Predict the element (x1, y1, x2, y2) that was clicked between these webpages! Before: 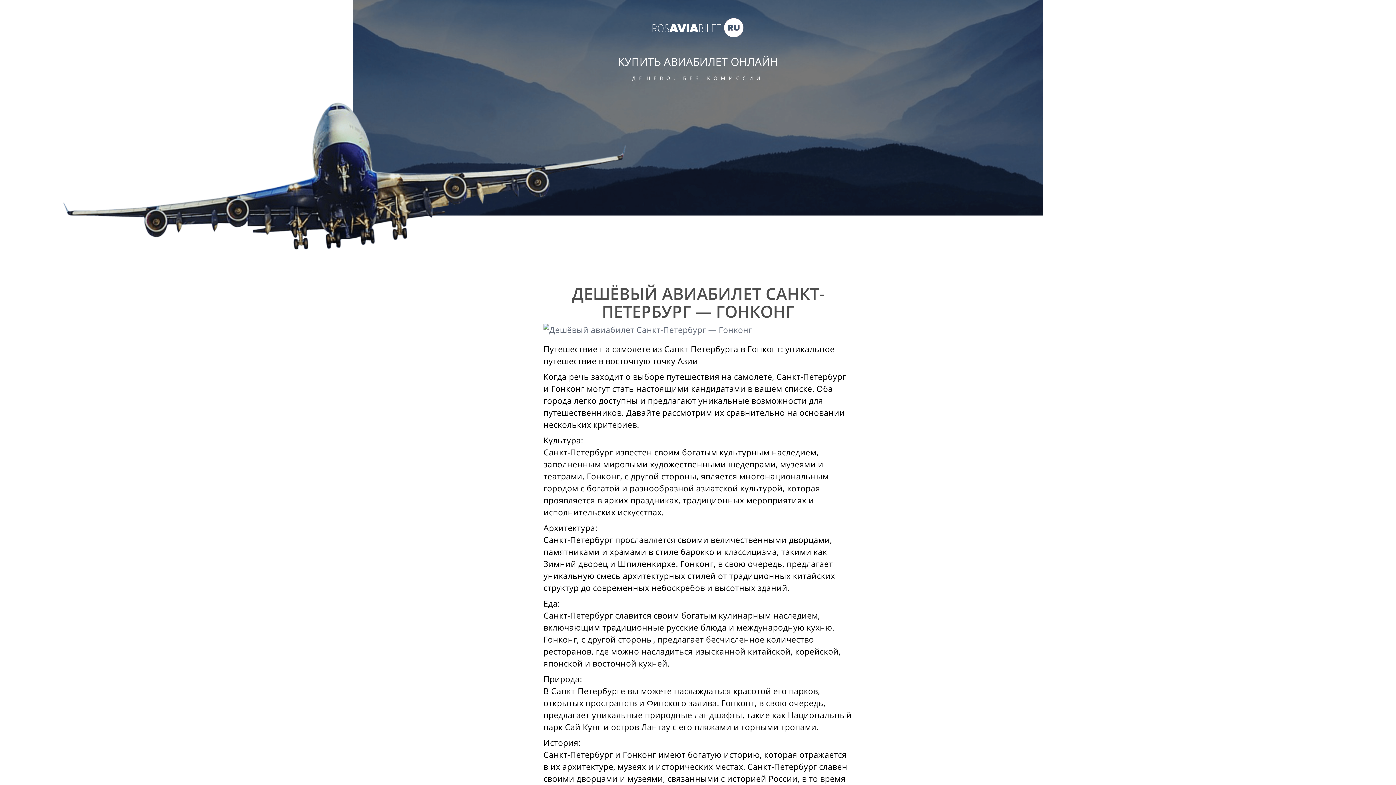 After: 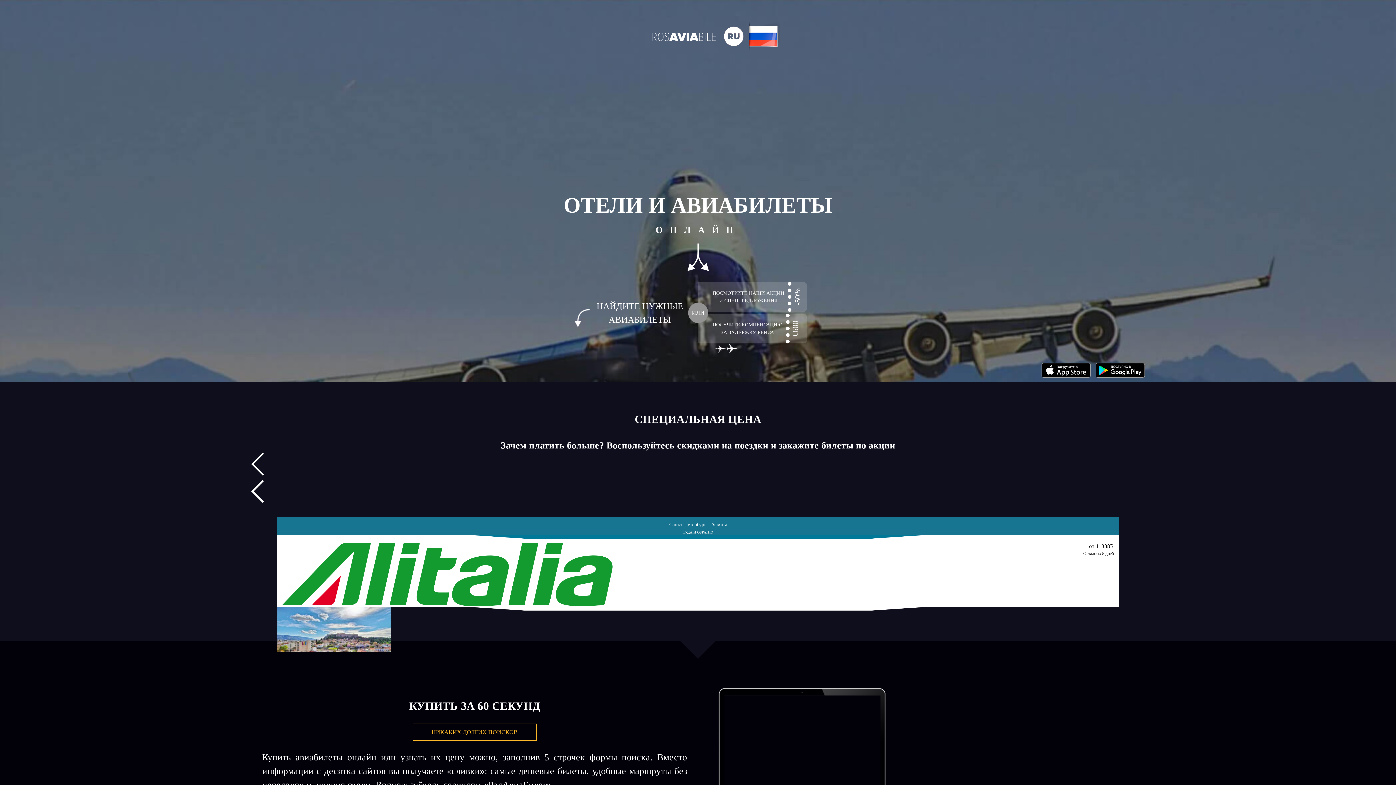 Action: bbox: (490, 18, 905, 37)